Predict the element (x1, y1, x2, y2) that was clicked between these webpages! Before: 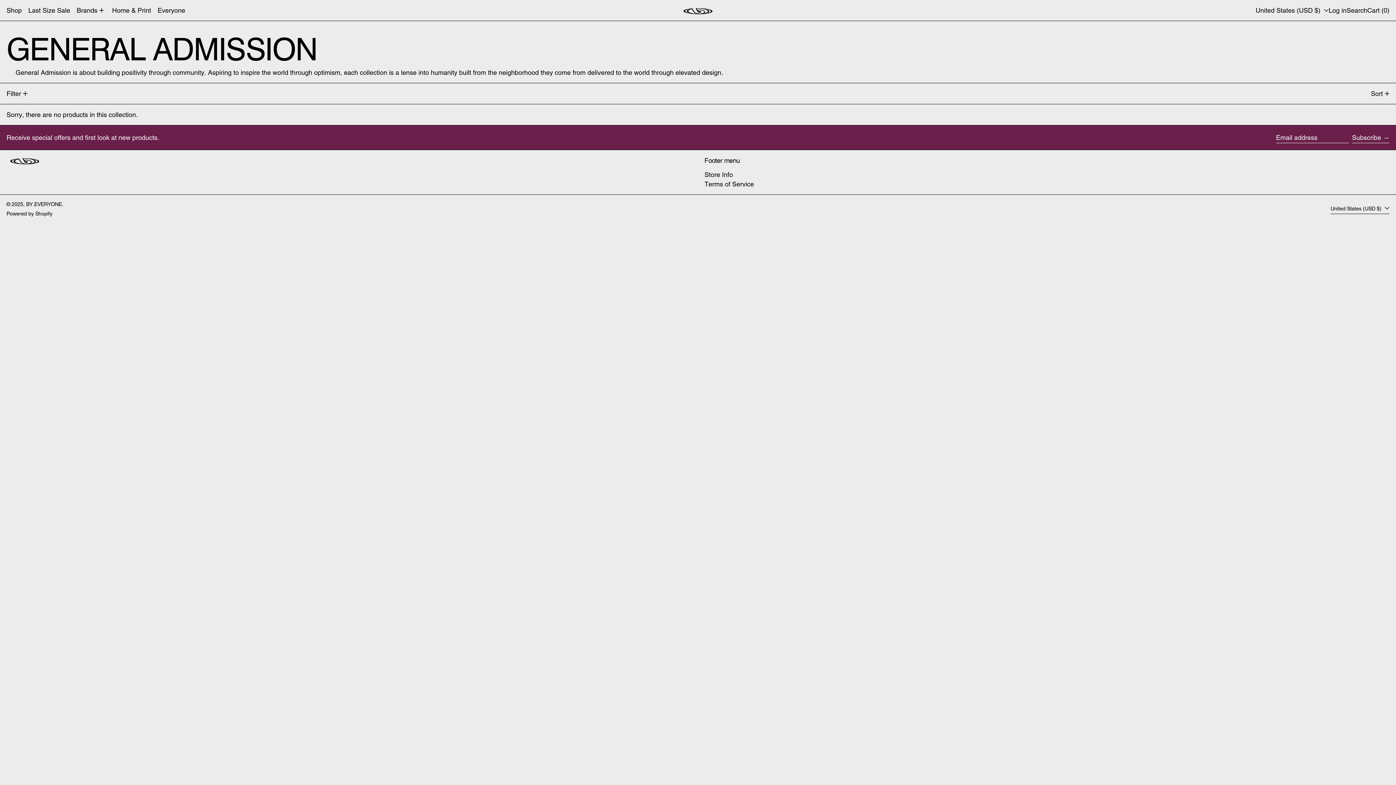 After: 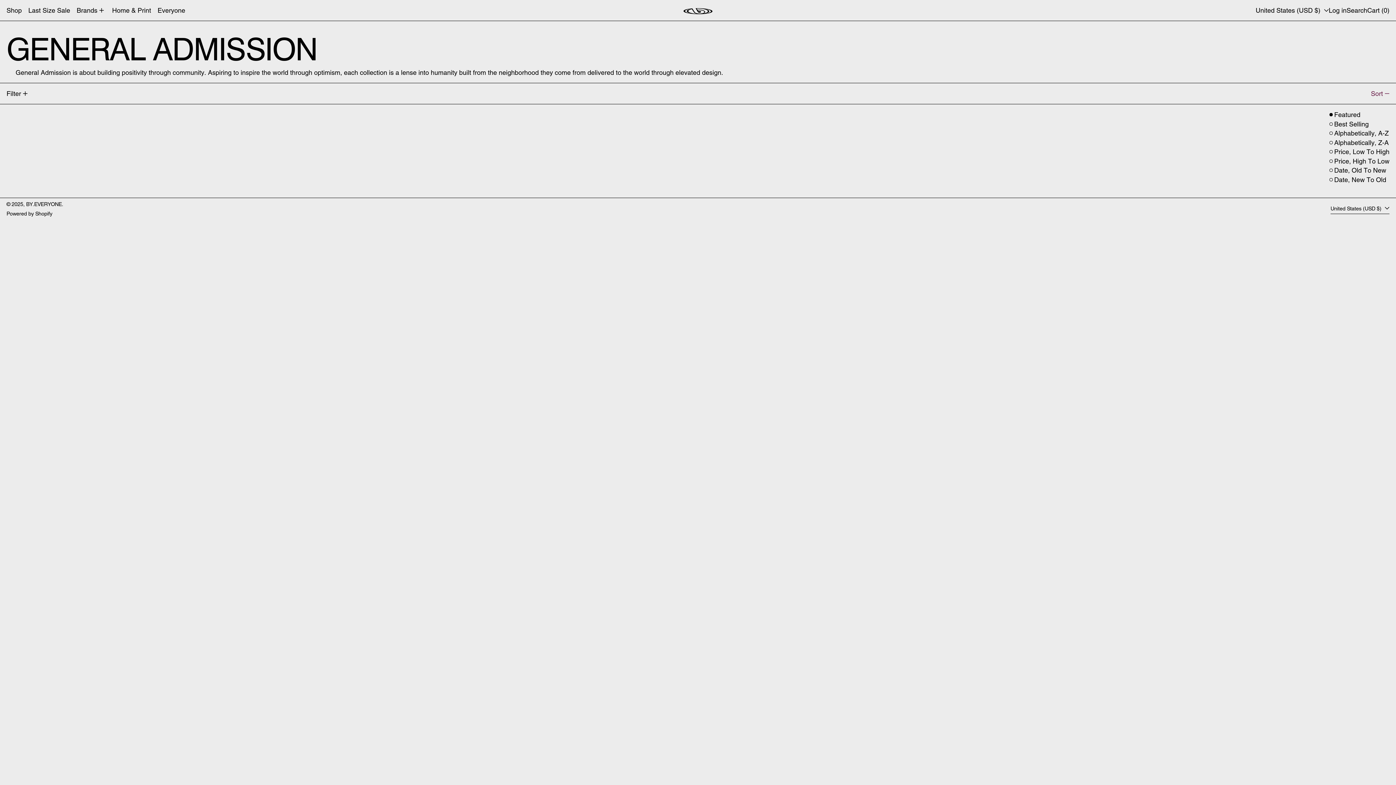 Action: label: Sort bbox: (1371, 86, 1389, 100)